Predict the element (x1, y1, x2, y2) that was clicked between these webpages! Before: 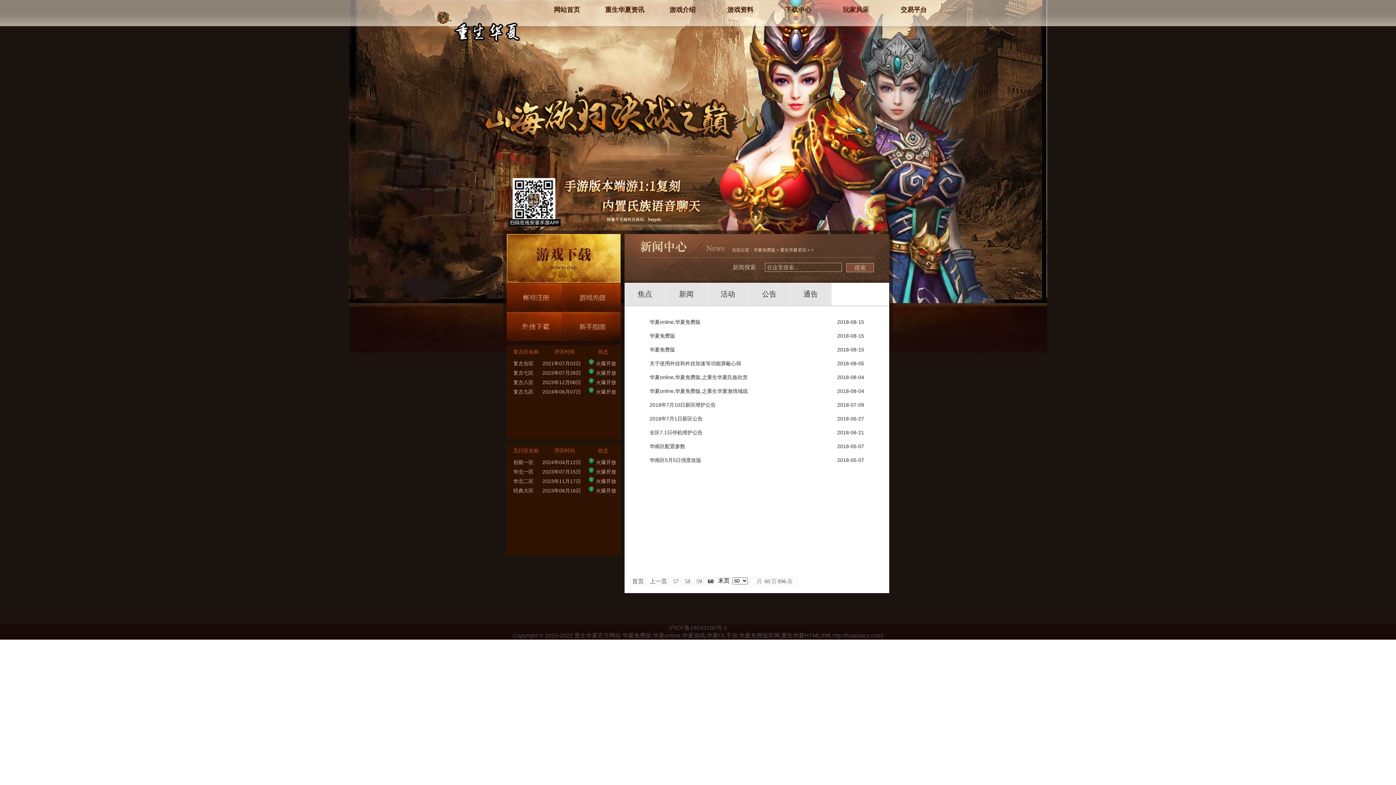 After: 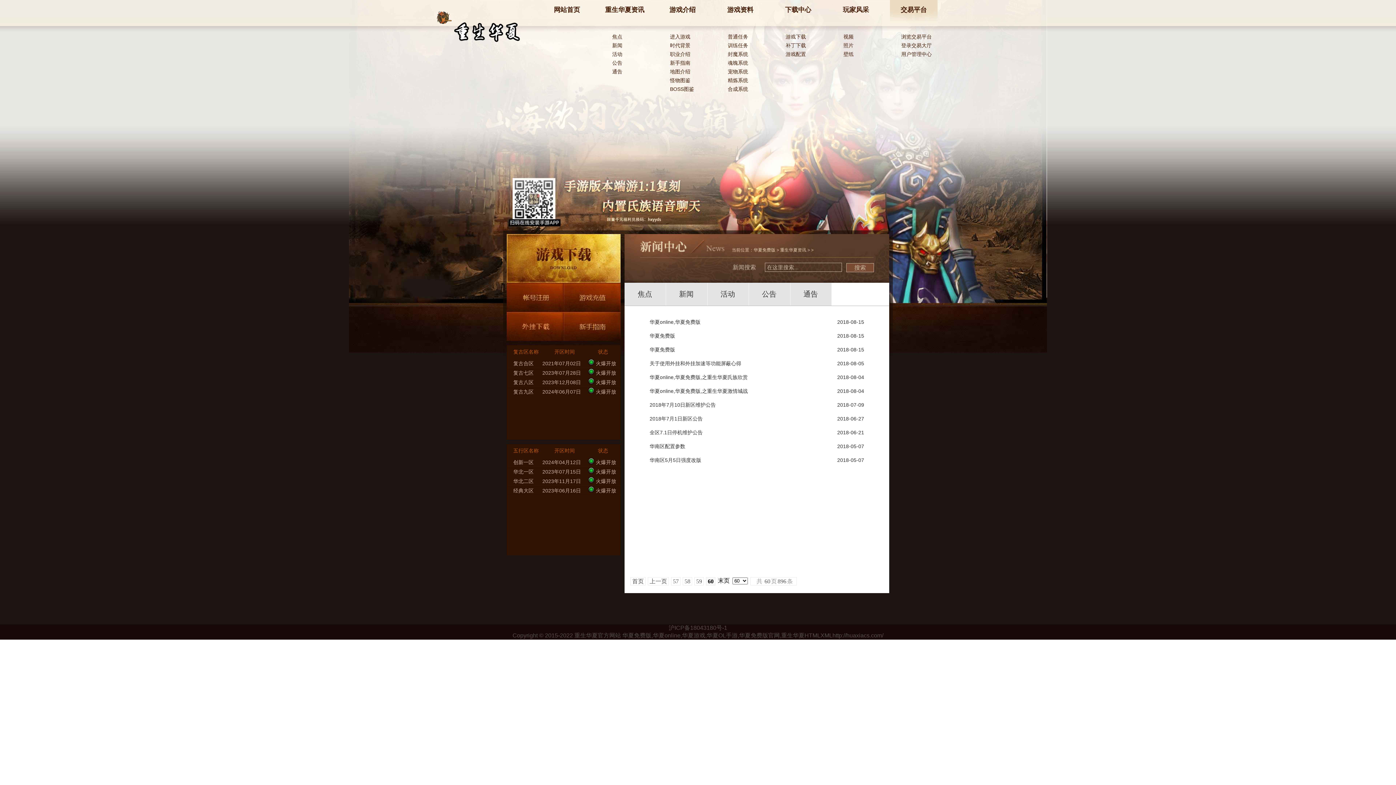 Action: label: 交易平台 bbox: (890, 0, 937, 26)